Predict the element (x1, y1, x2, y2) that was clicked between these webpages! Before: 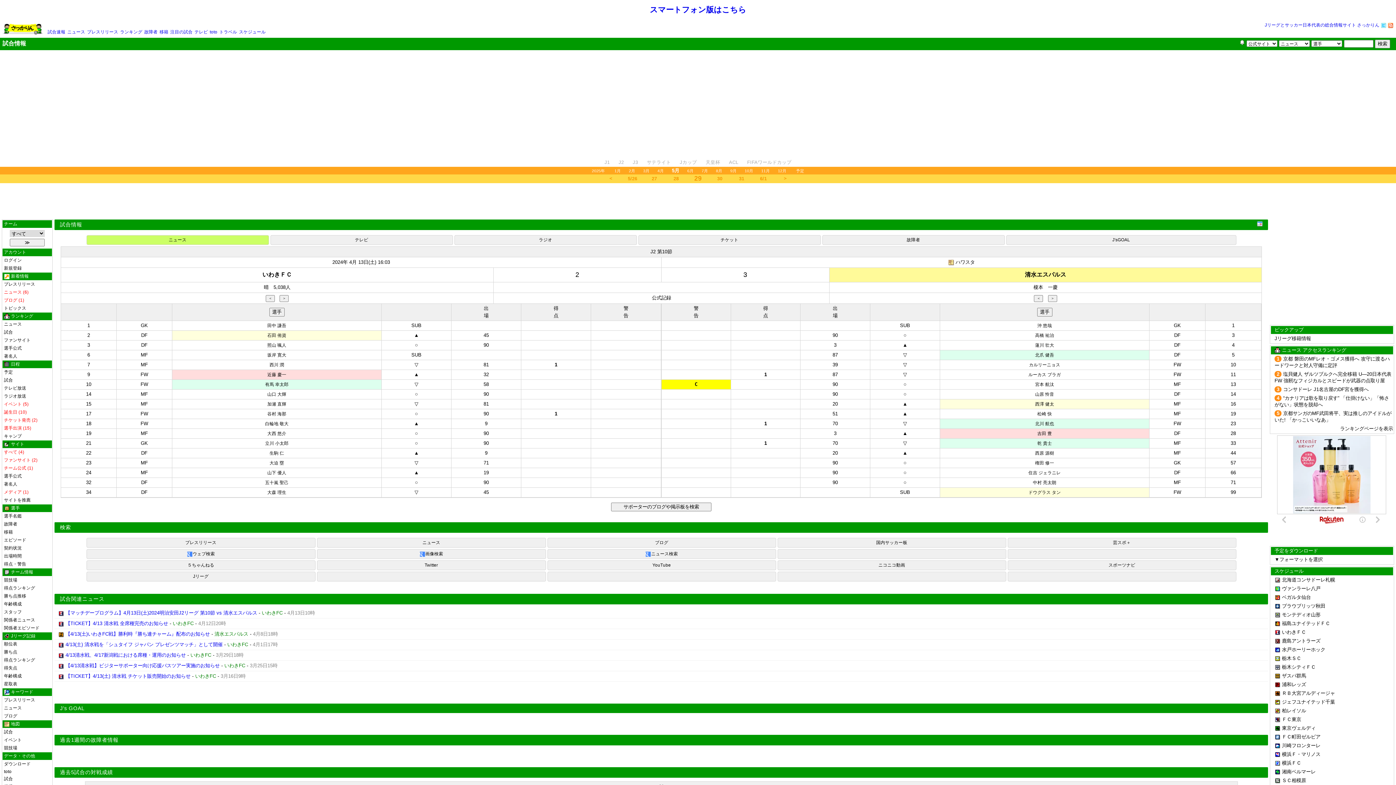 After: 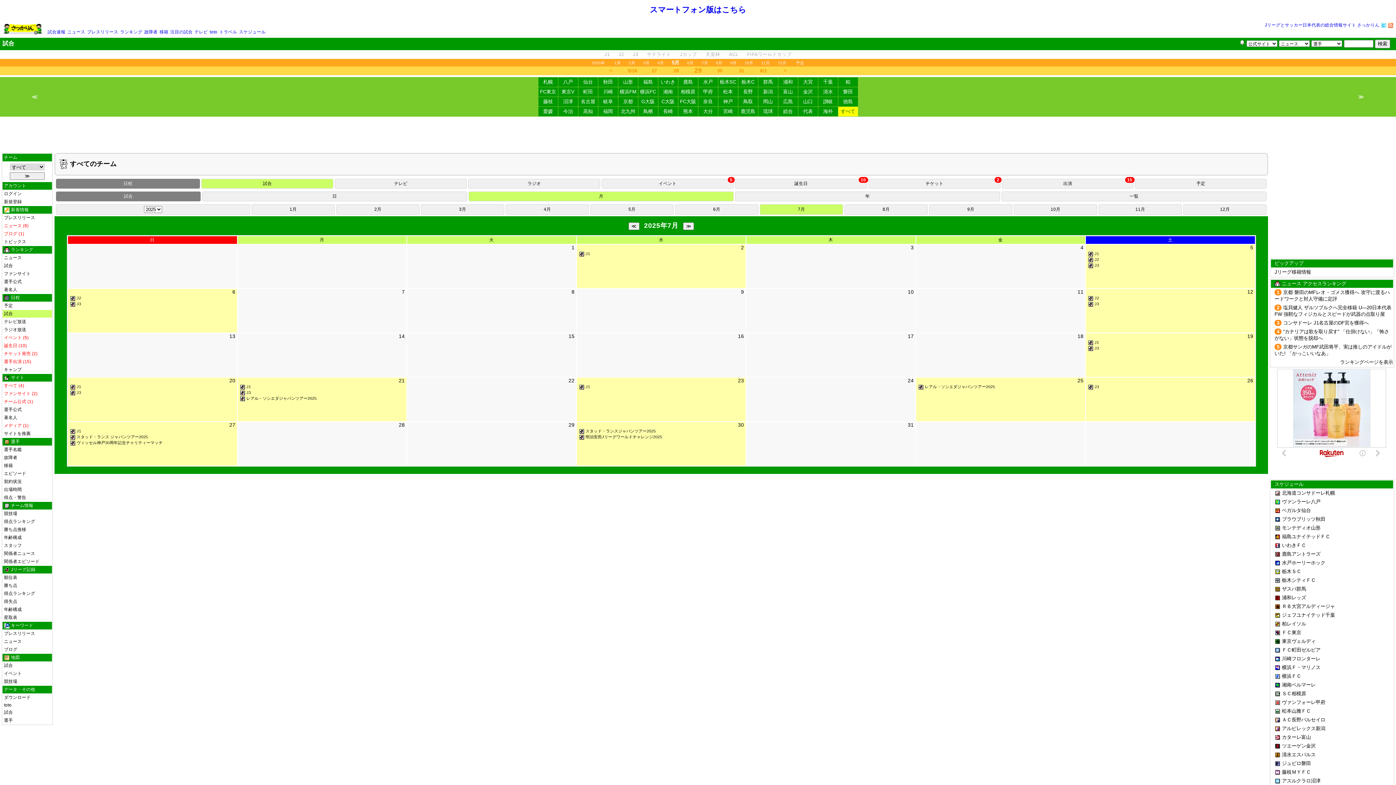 Action: bbox: (701, 168, 708, 173) label: 7月